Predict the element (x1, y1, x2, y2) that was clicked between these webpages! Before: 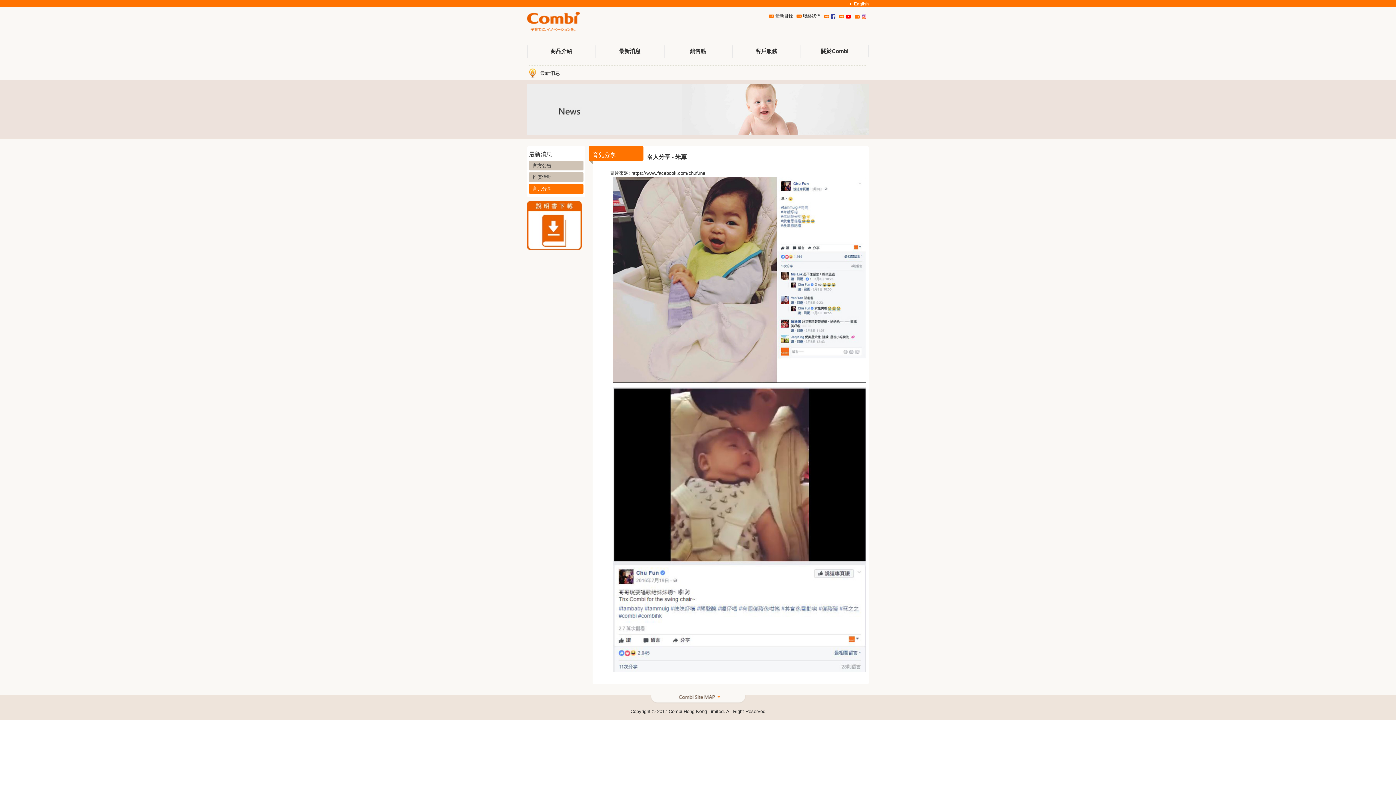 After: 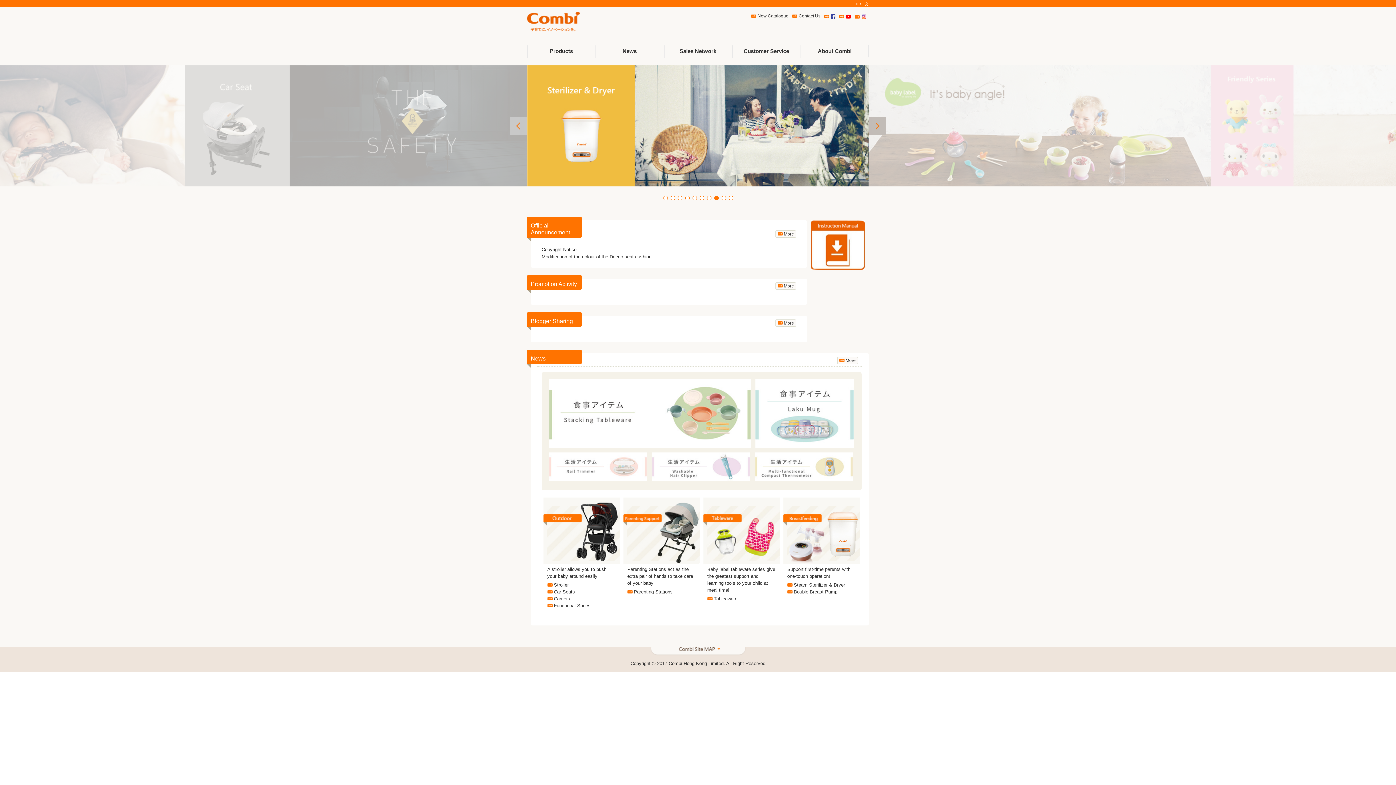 Action: label: English bbox: (852, 1, 869, 6)